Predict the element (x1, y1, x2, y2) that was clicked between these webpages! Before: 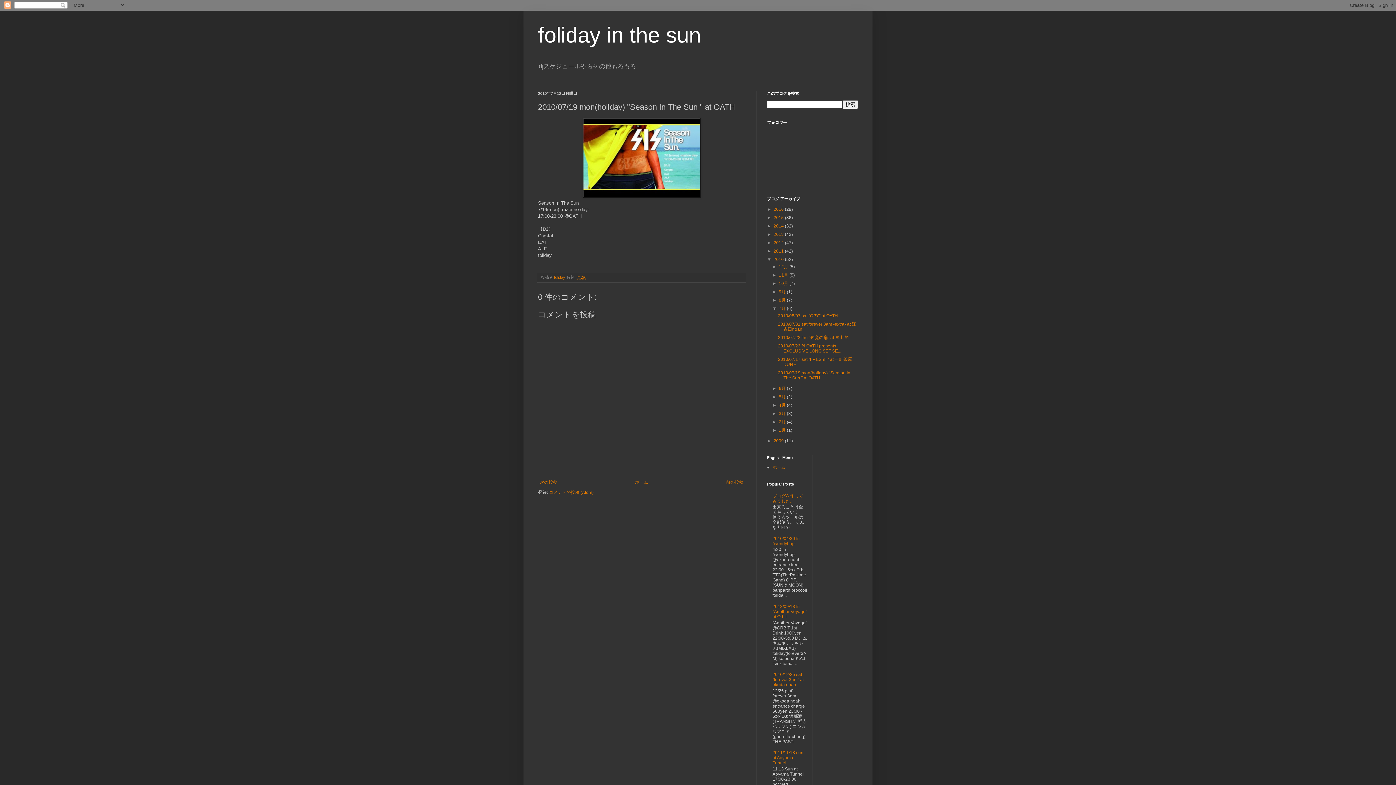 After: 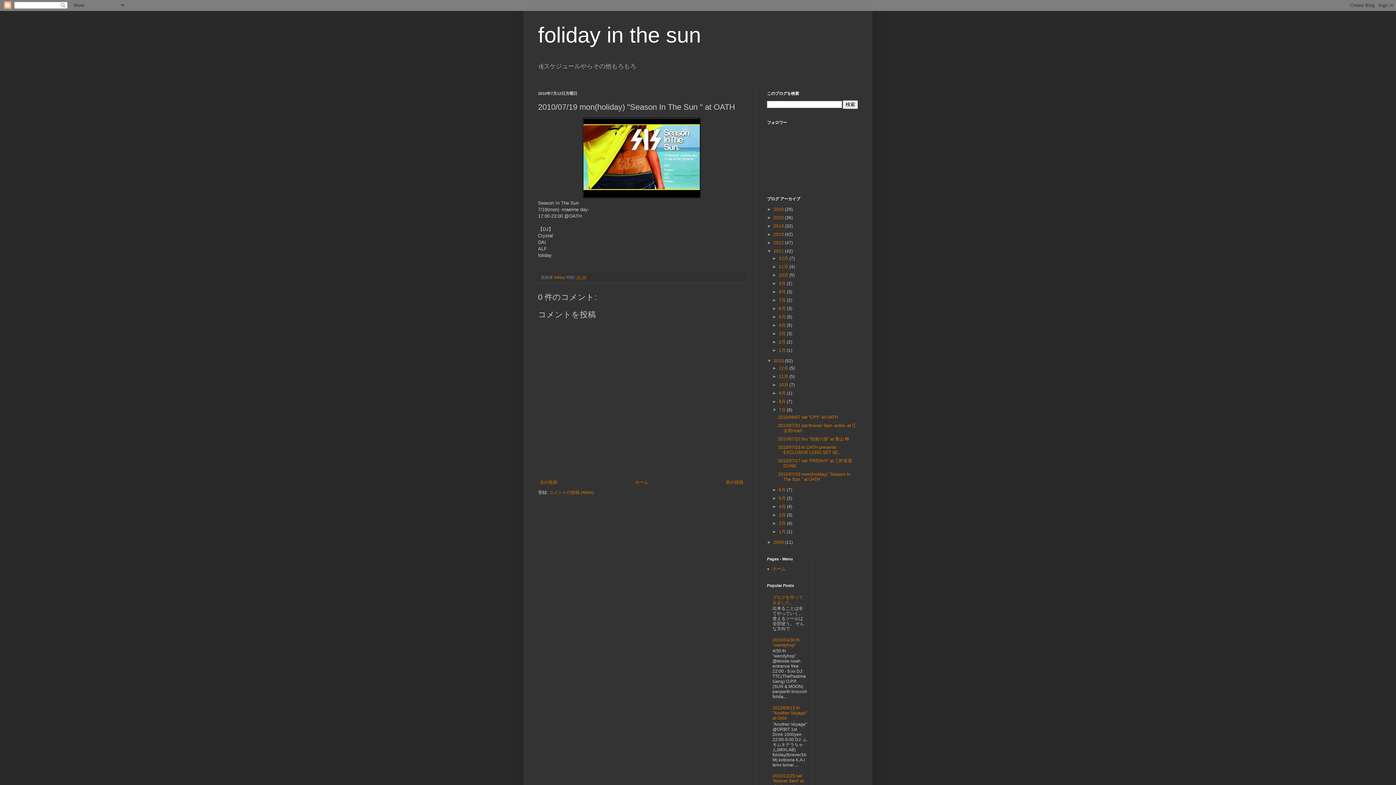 Action: bbox: (767, 248, 773, 253) label: ►  